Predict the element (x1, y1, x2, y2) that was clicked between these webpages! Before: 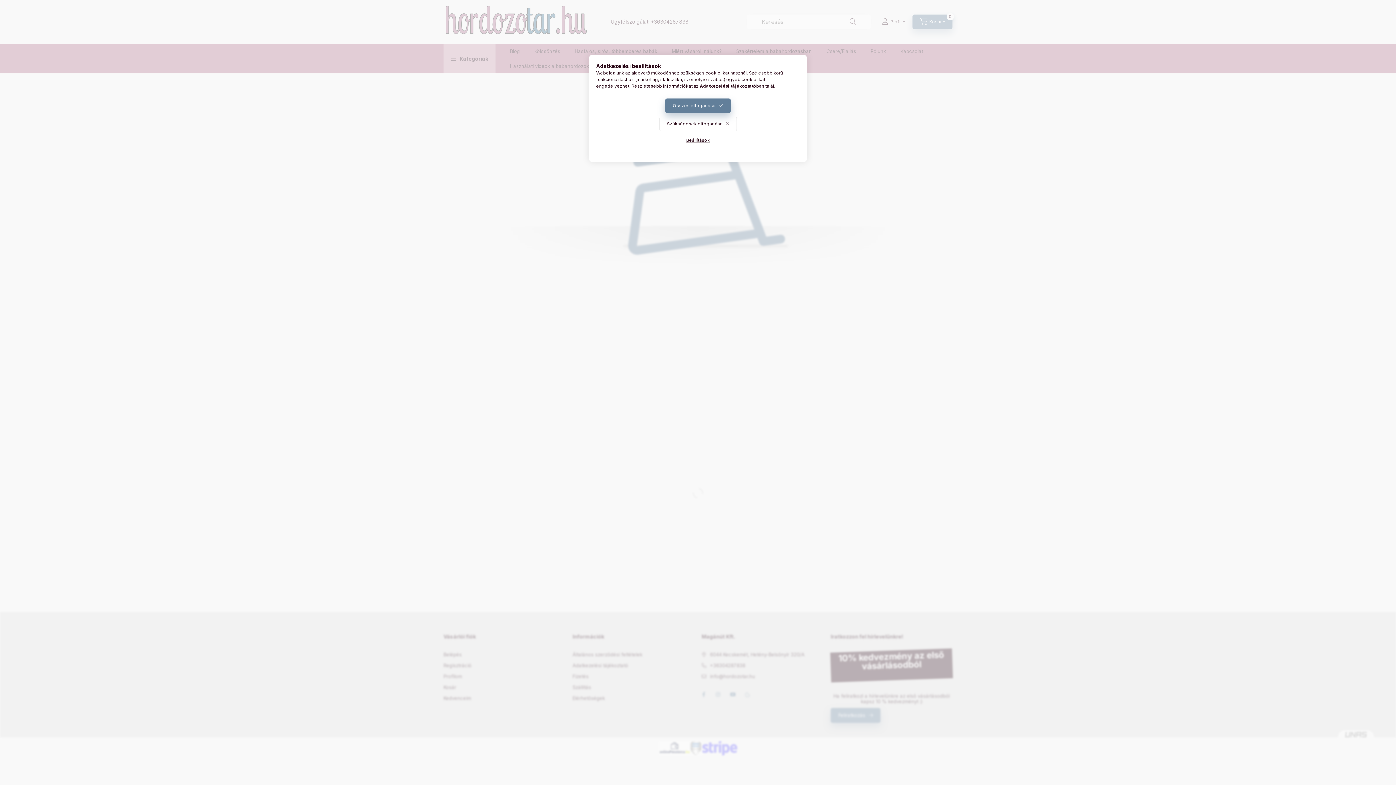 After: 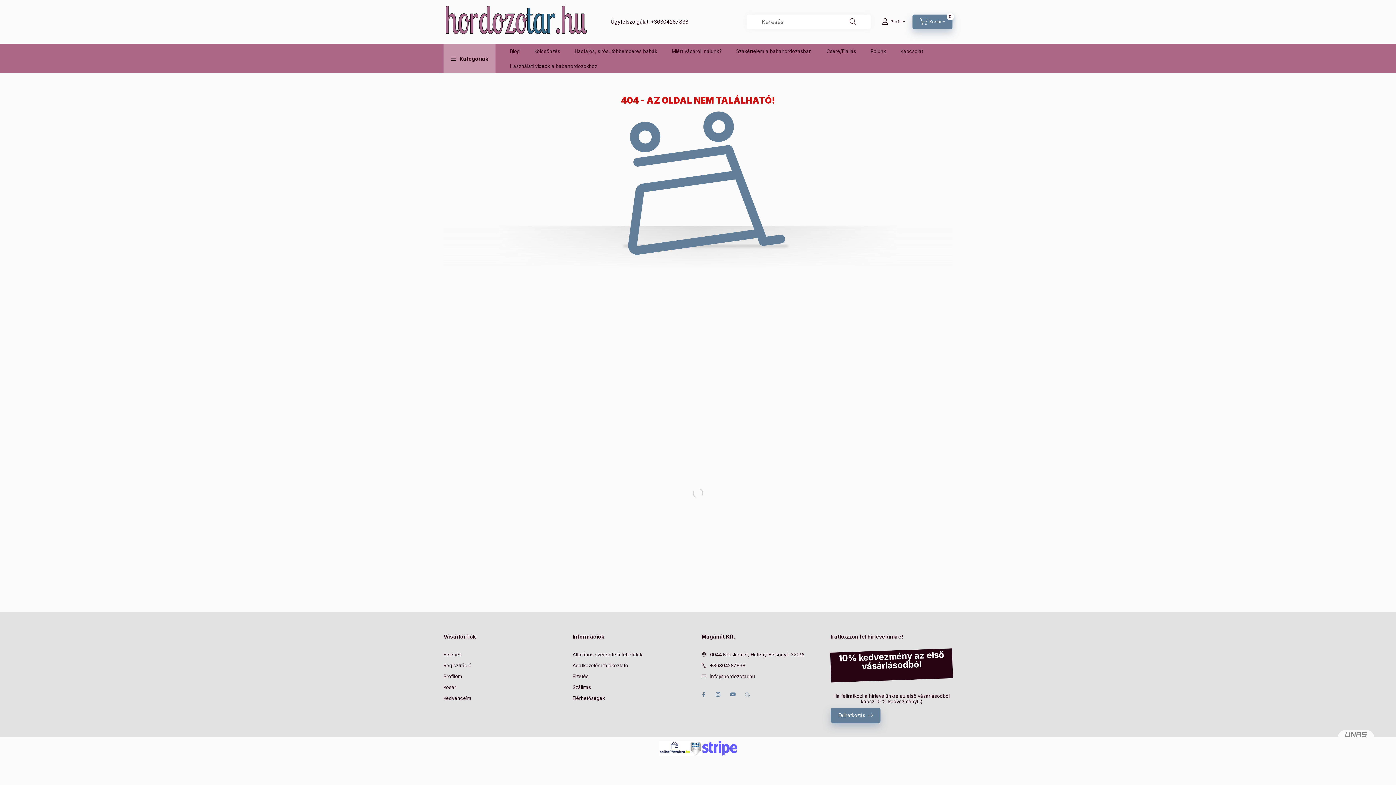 Action: bbox: (665, 98, 730, 113) label: Összes elfogadása